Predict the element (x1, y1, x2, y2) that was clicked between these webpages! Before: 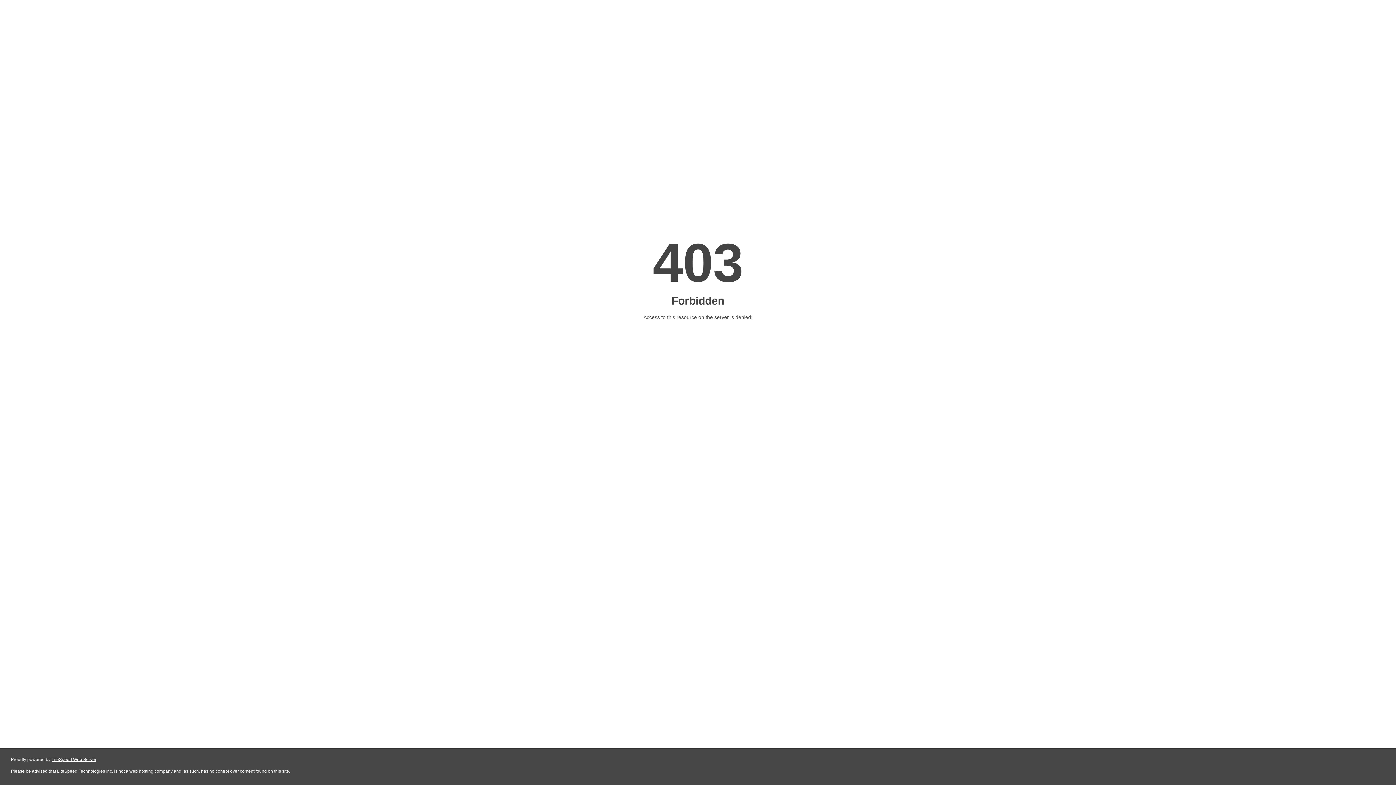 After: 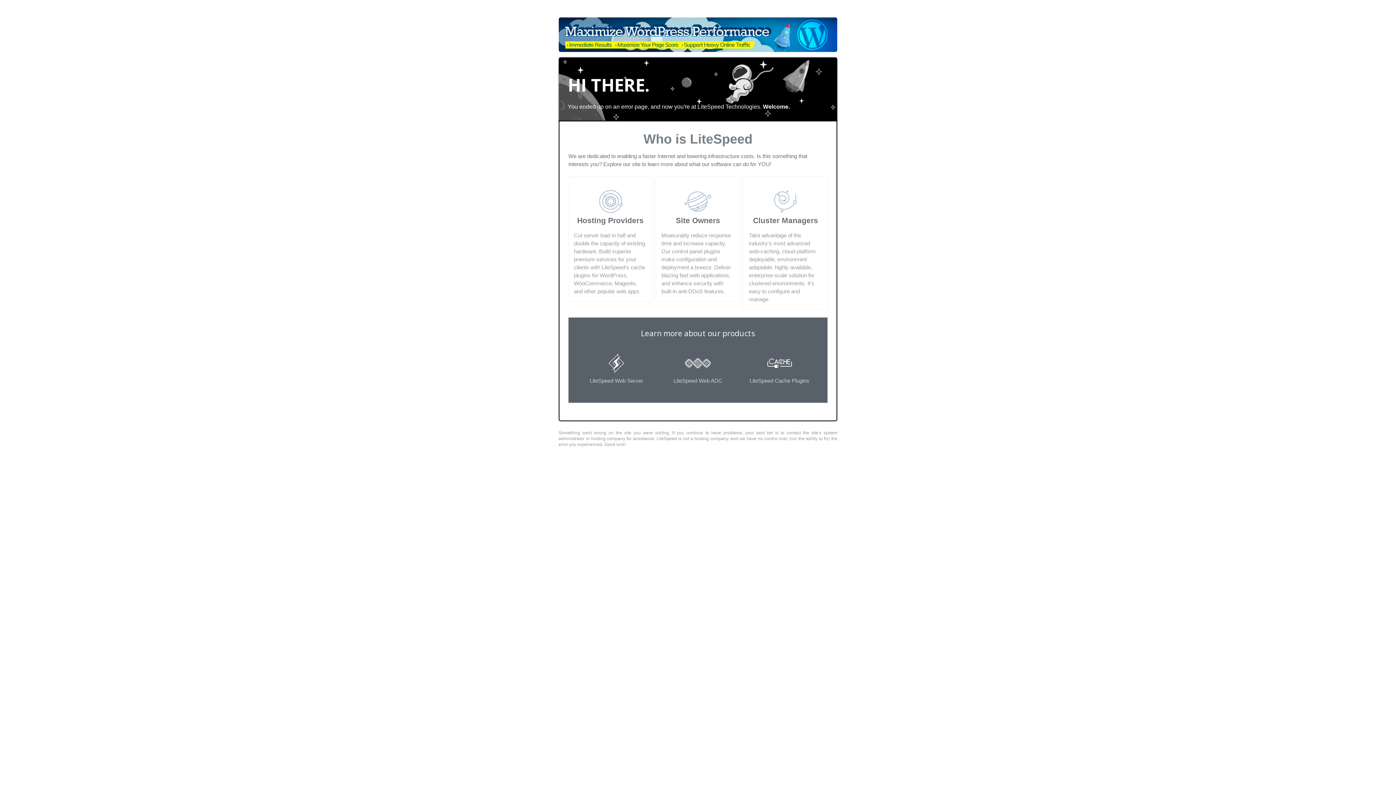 Action: bbox: (51, 757, 96, 762) label: LiteSpeed Web Server